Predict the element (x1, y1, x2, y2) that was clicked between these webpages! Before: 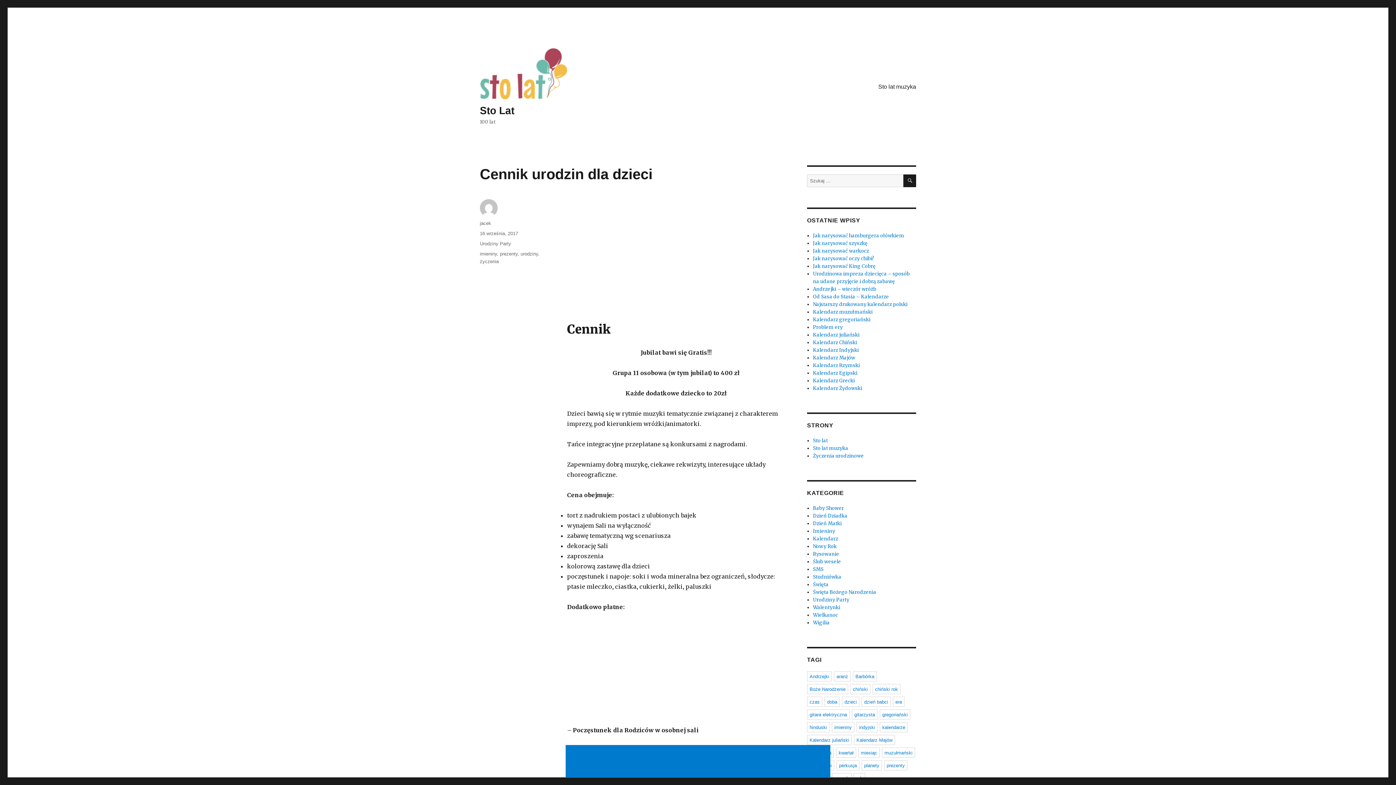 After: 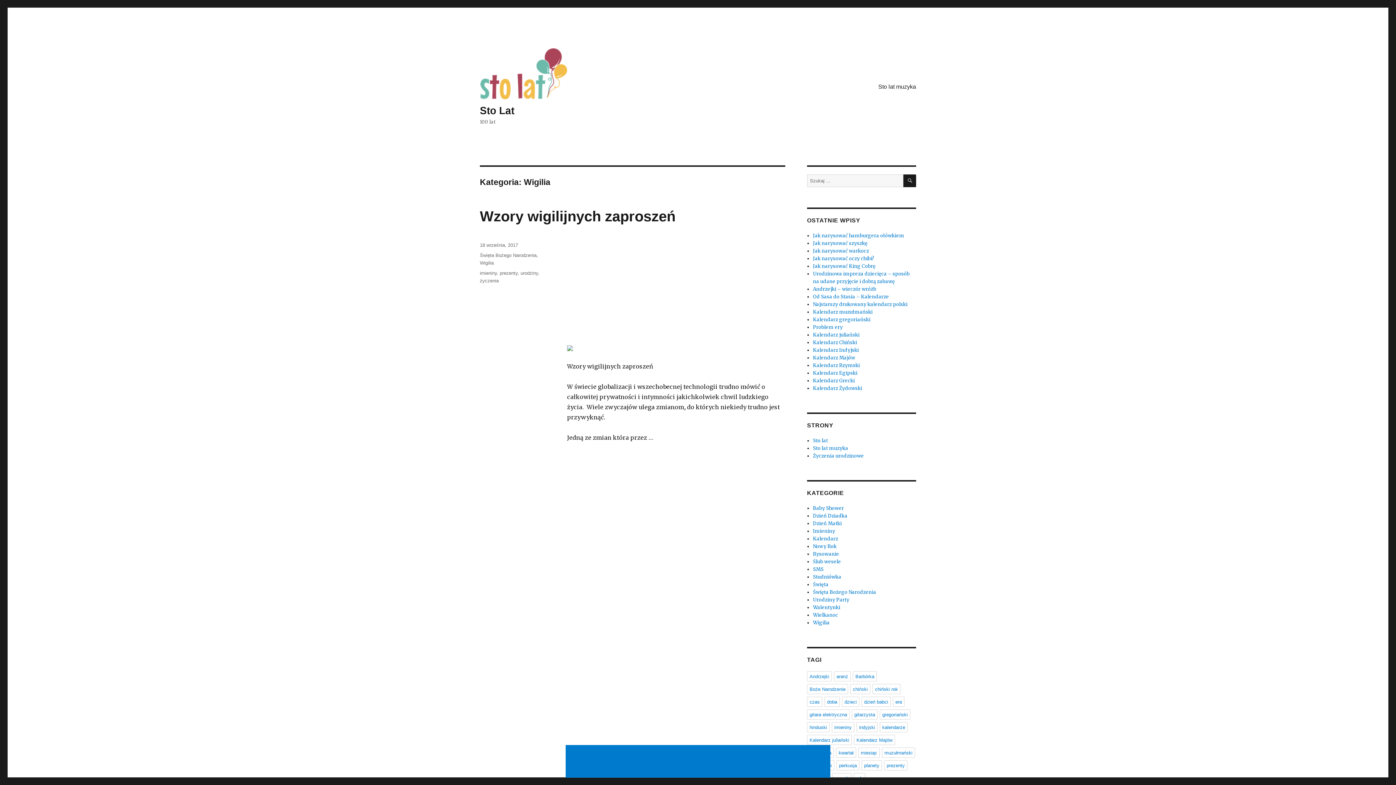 Action: bbox: (813, 620, 829, 626) label: Wigilia